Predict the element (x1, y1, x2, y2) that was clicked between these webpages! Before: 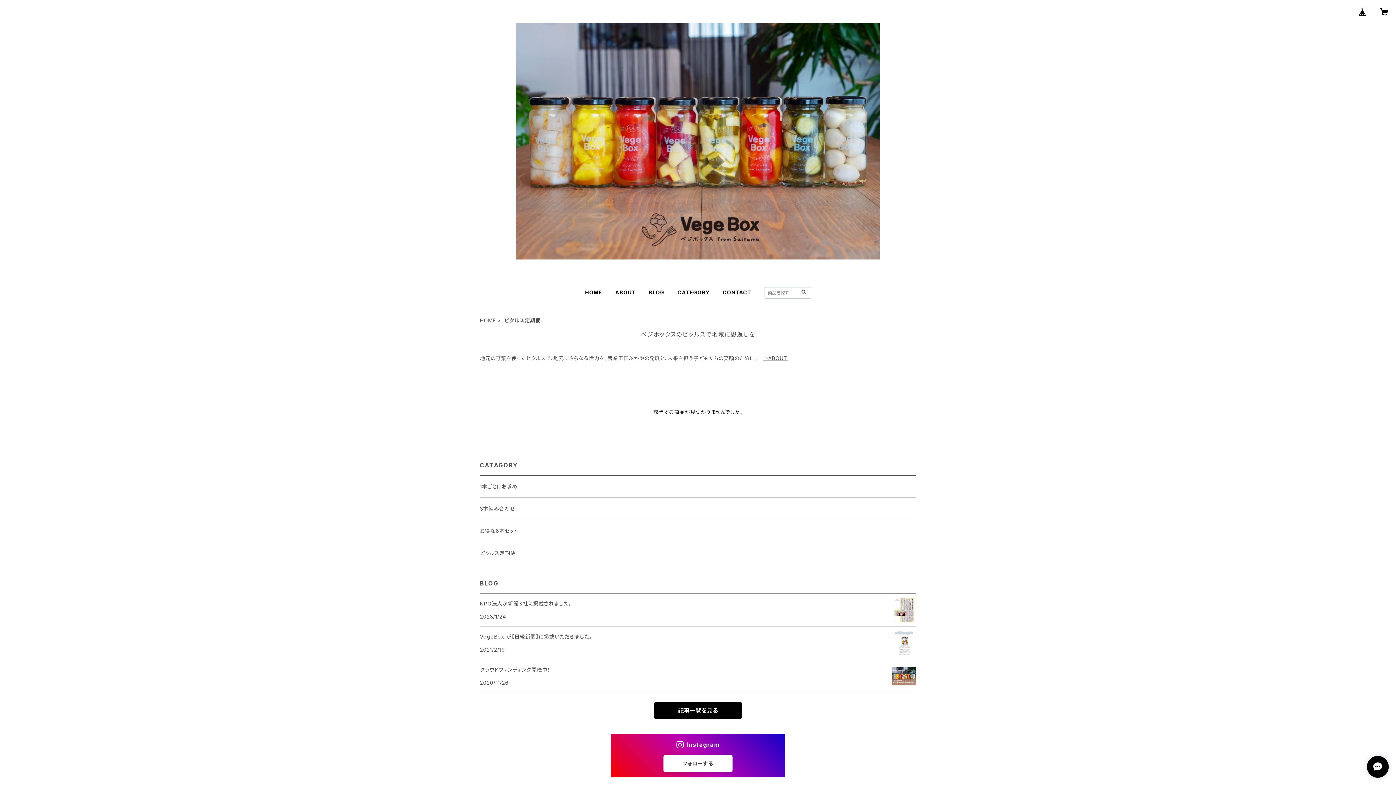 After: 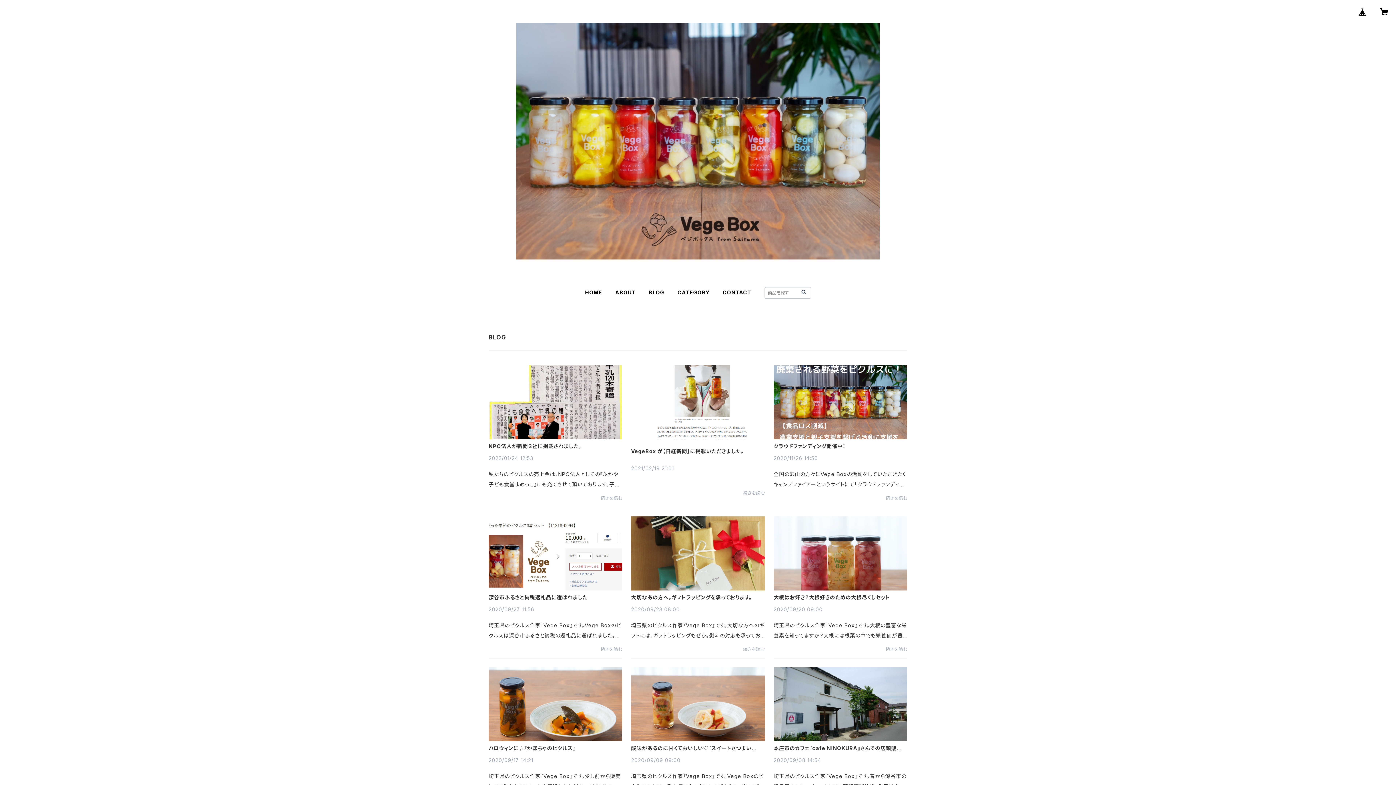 Action: label: BLOG bbox: (648, 289, 664, 295)